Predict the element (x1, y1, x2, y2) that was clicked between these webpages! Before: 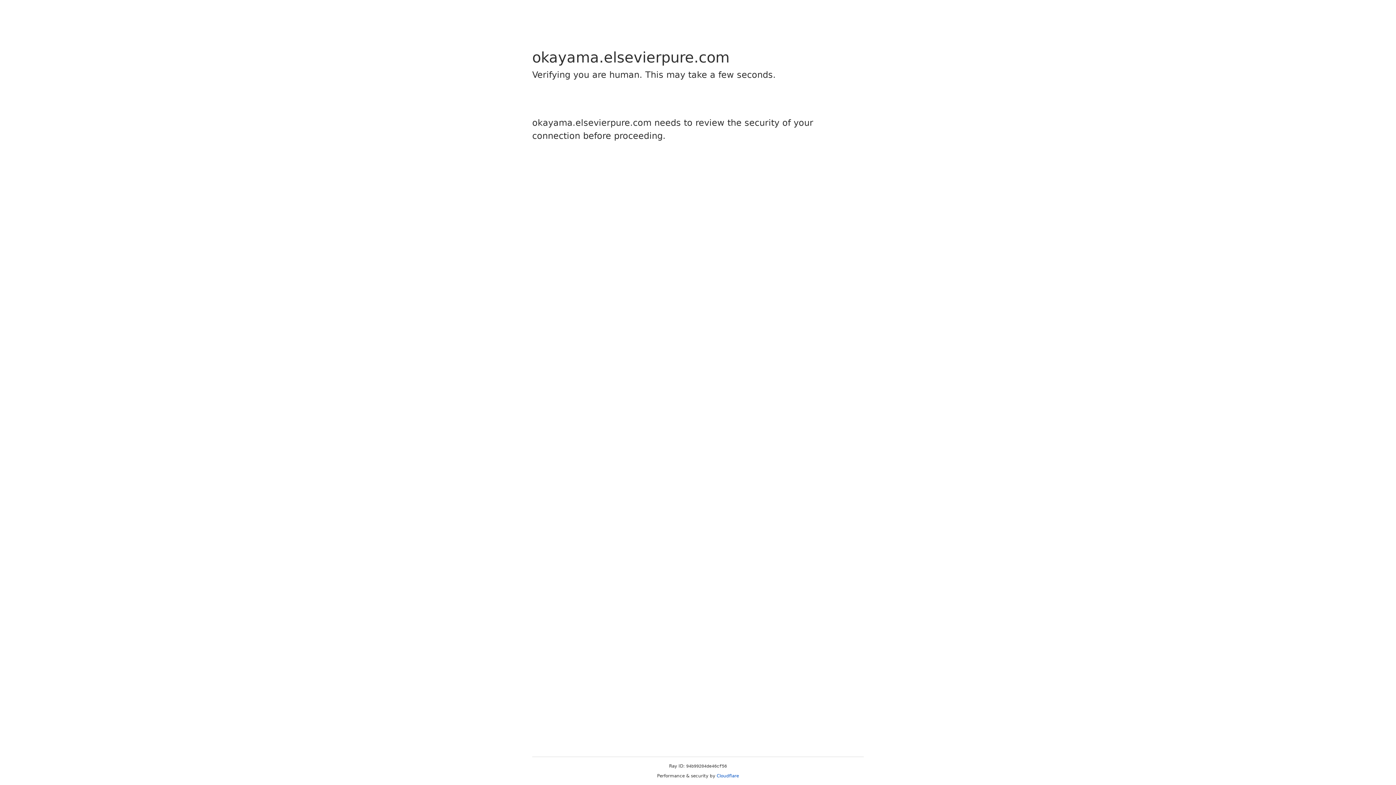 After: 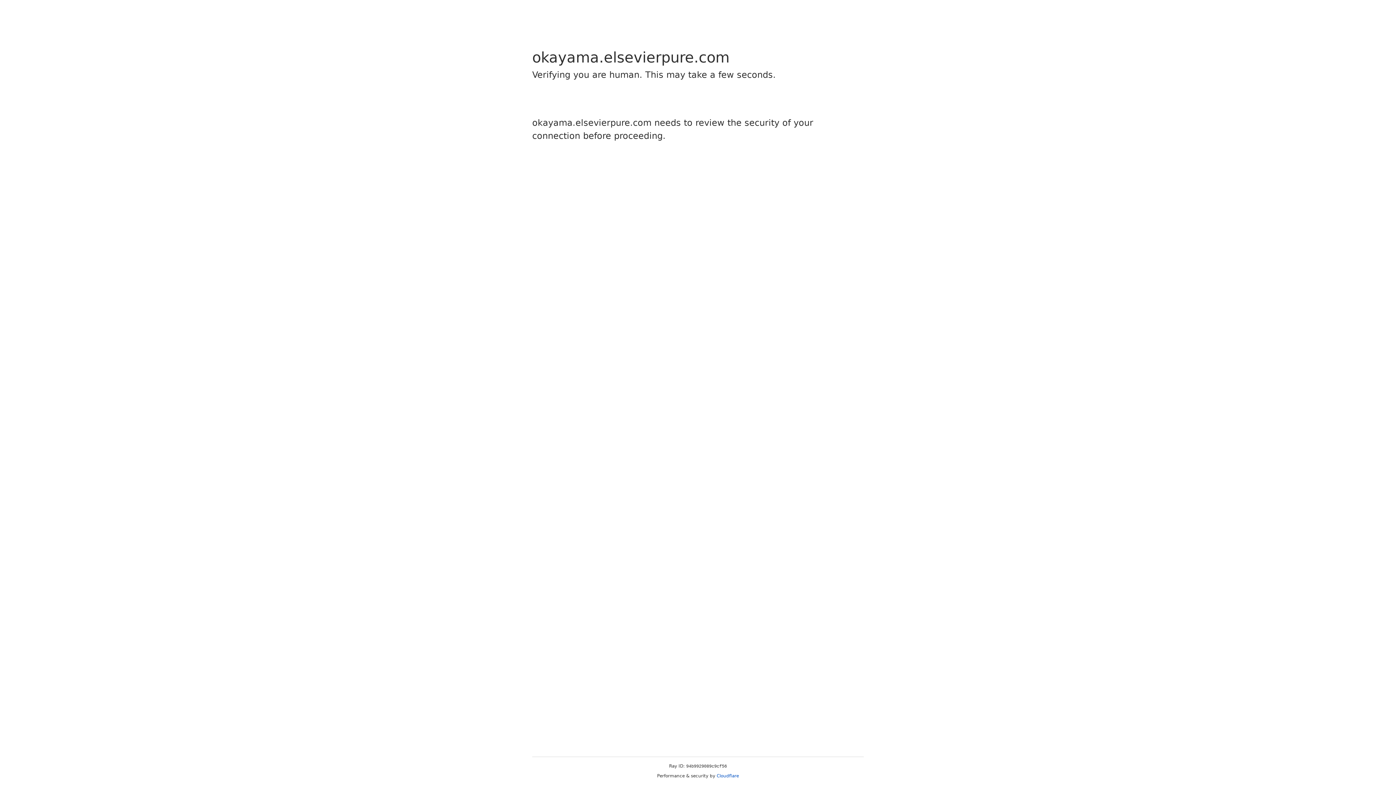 Action: label: Cloudflare bbox: (716, 773, 739, 778)